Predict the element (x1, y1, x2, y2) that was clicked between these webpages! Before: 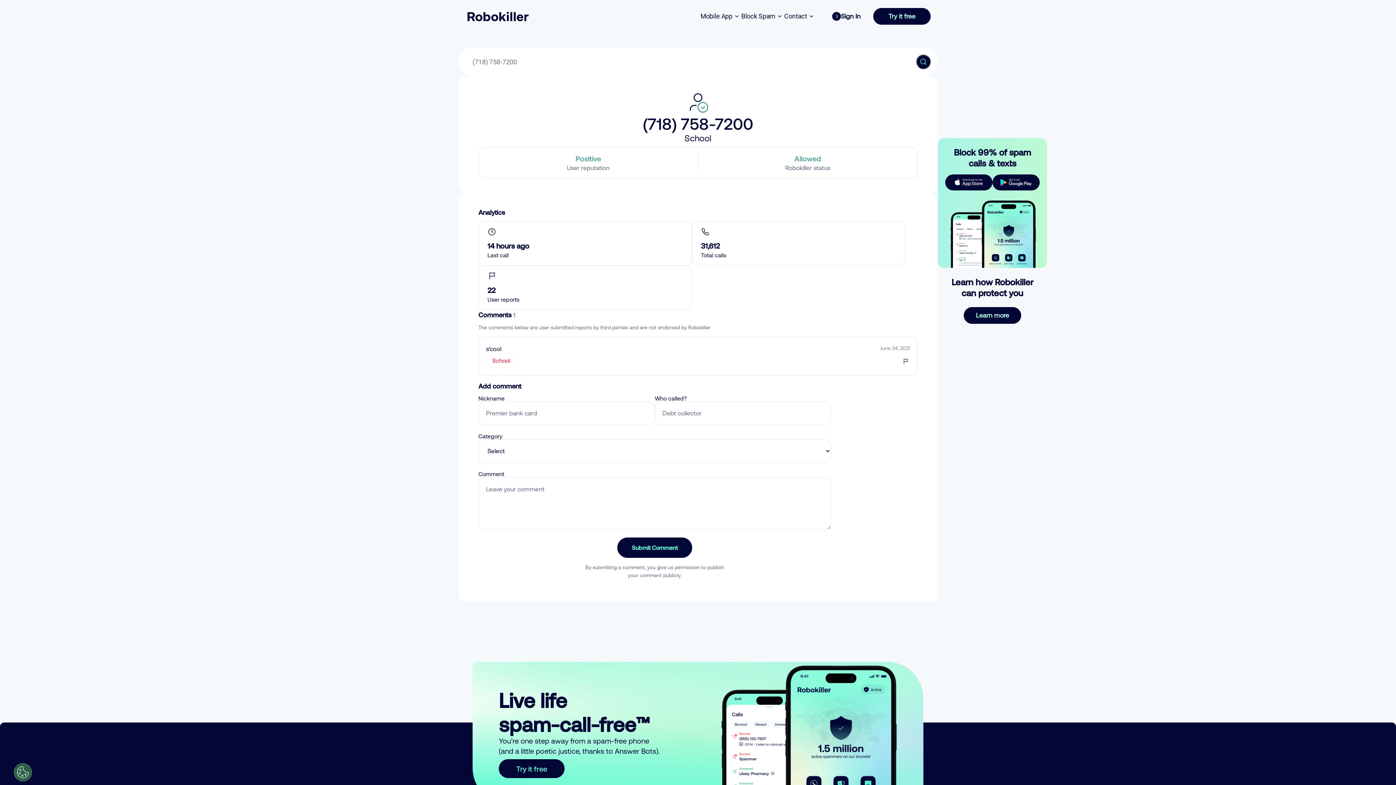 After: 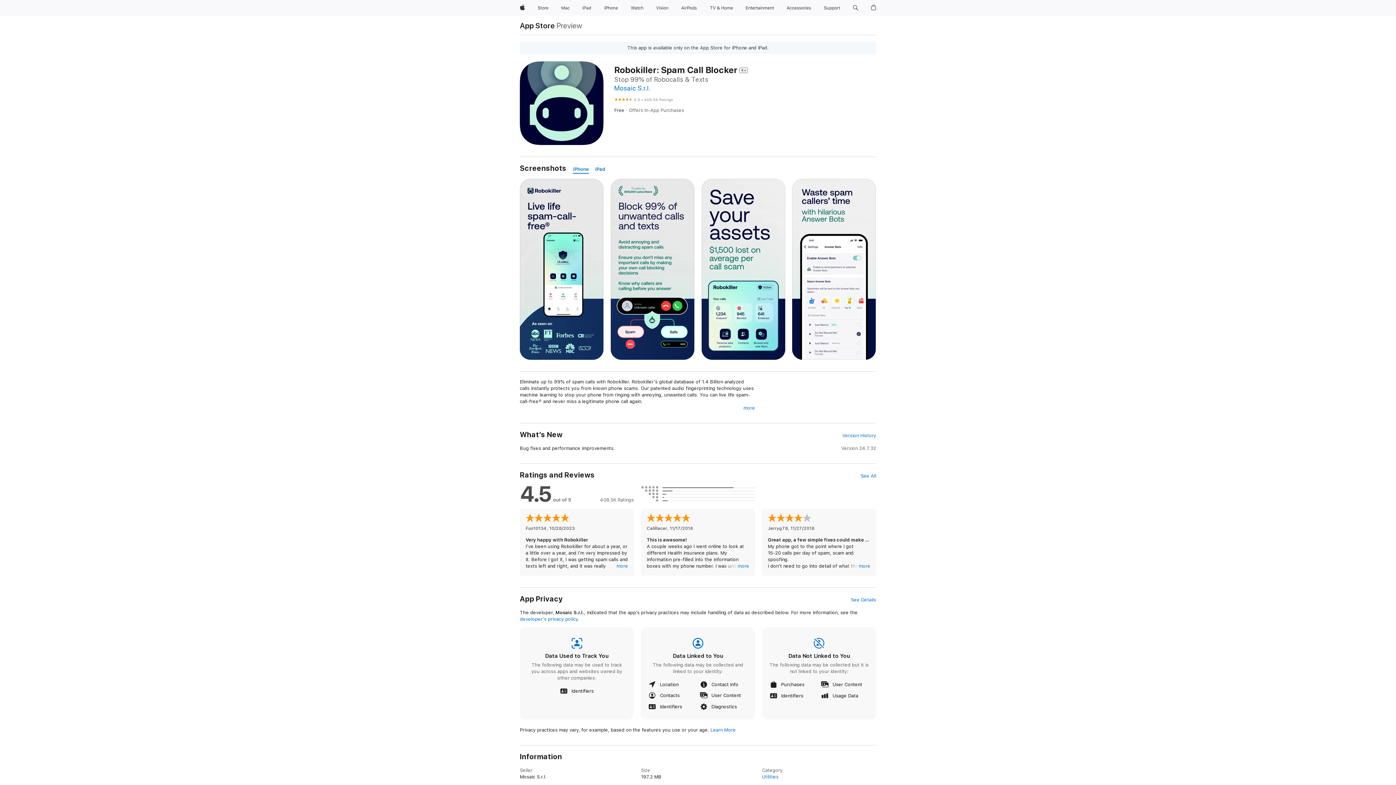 Action: bbox: (945, 174, 992, 190)